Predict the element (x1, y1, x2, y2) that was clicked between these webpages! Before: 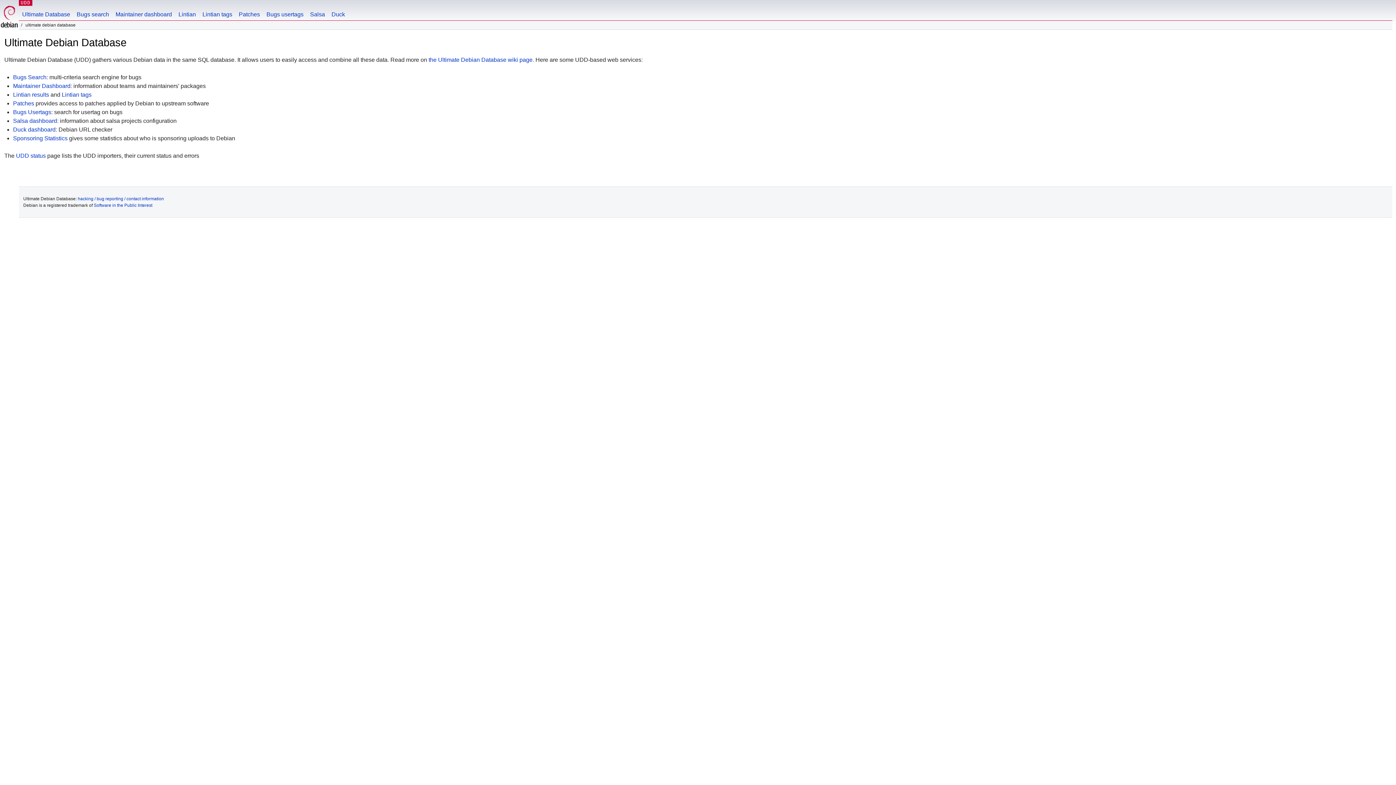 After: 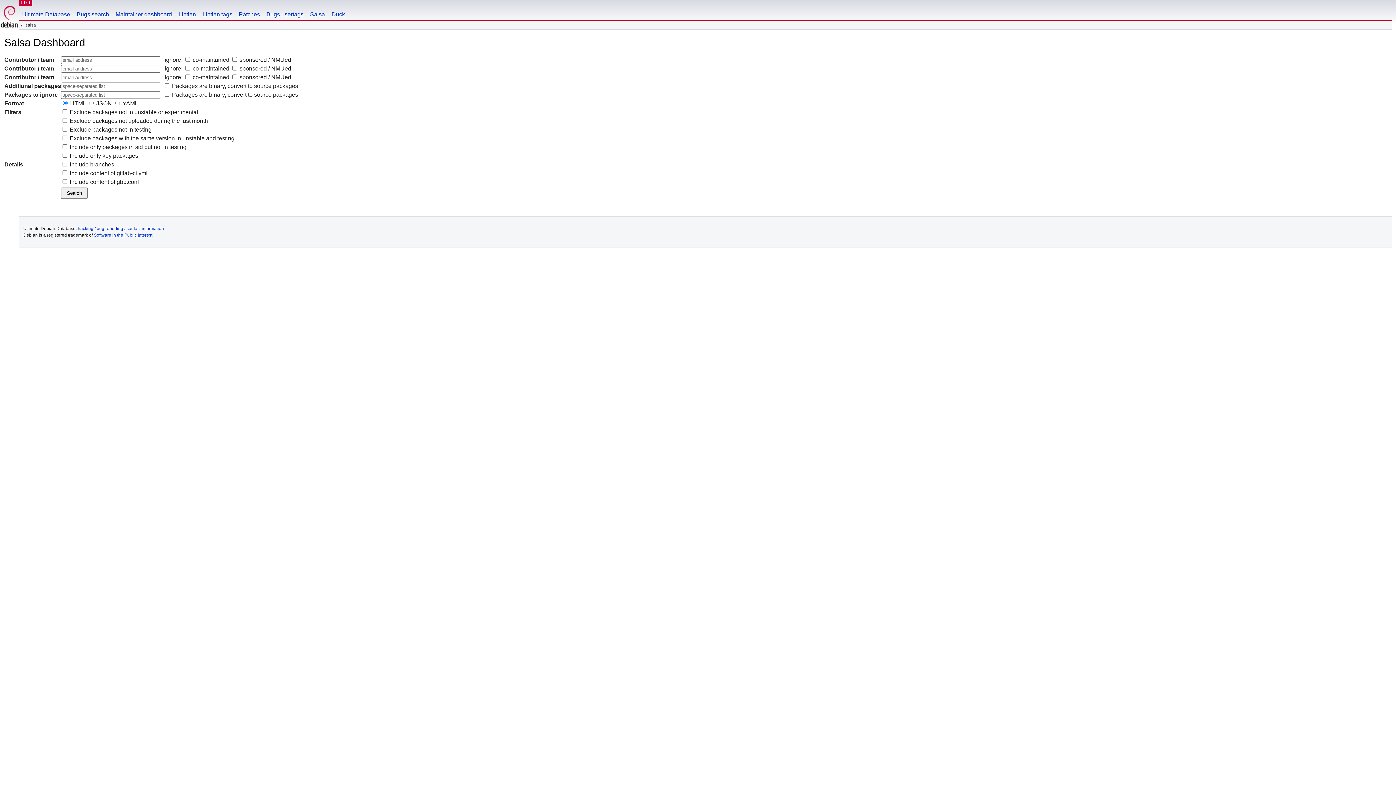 Action: bbox: (13, 117, 57, 123) label: Salsa dashboard